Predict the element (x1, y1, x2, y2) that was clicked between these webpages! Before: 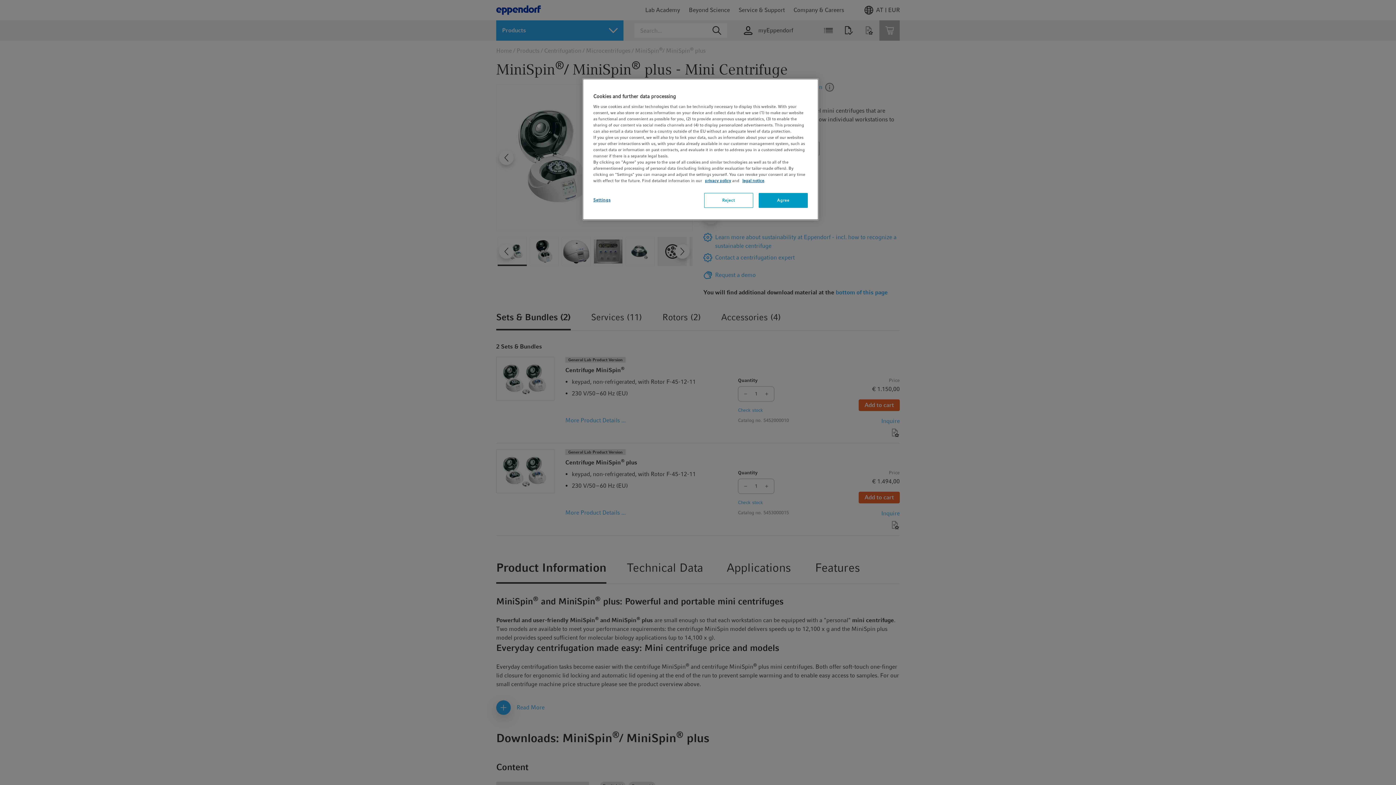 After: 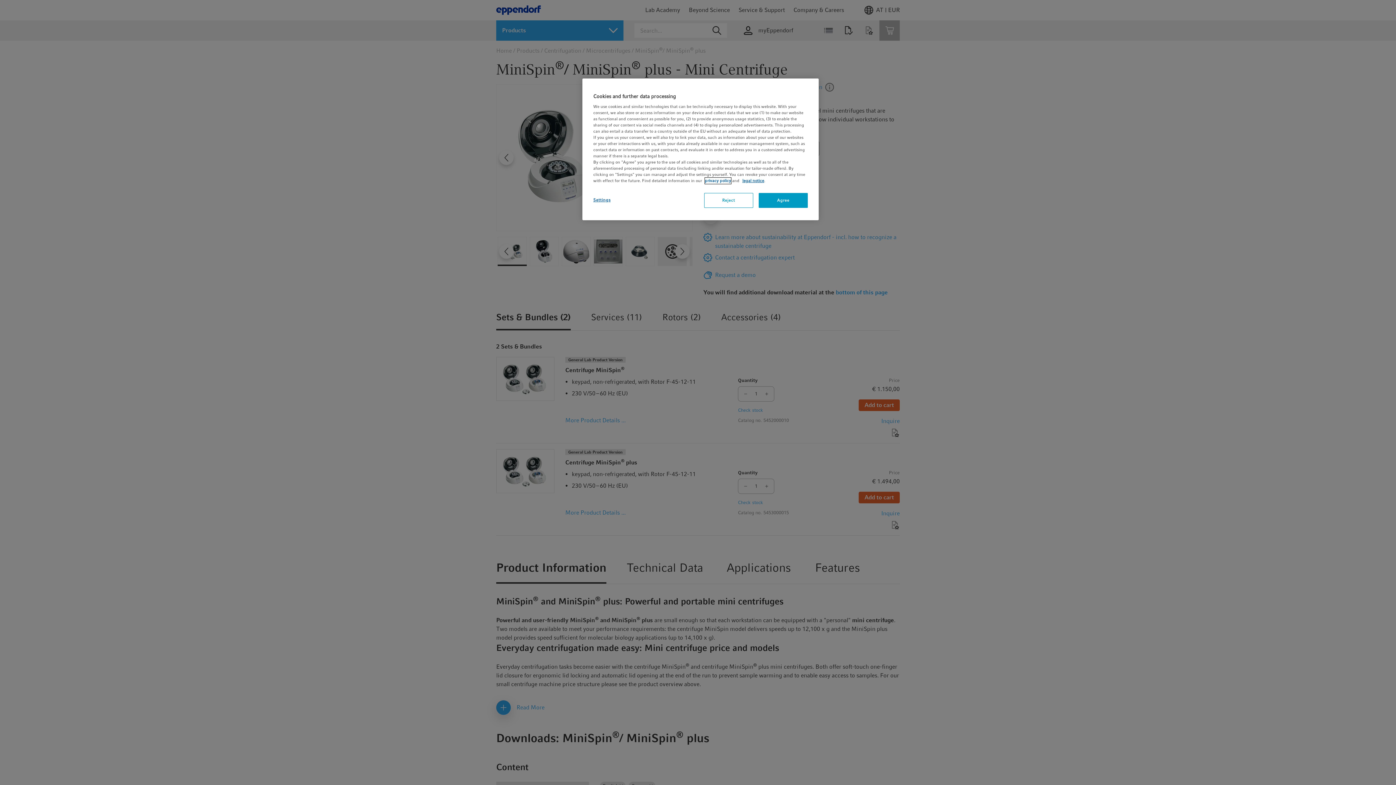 Action: label: privacy policy bbox: (705, 177, 731, 184)